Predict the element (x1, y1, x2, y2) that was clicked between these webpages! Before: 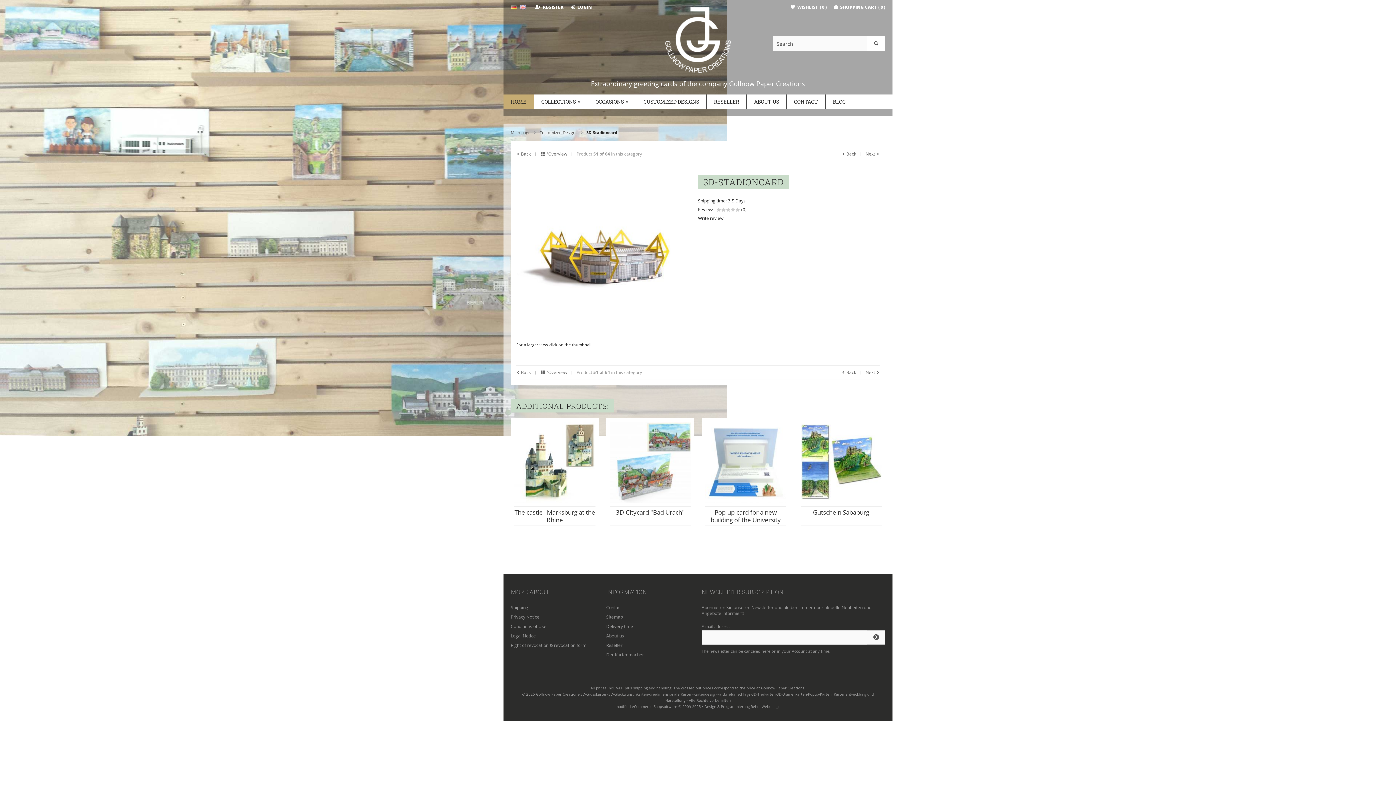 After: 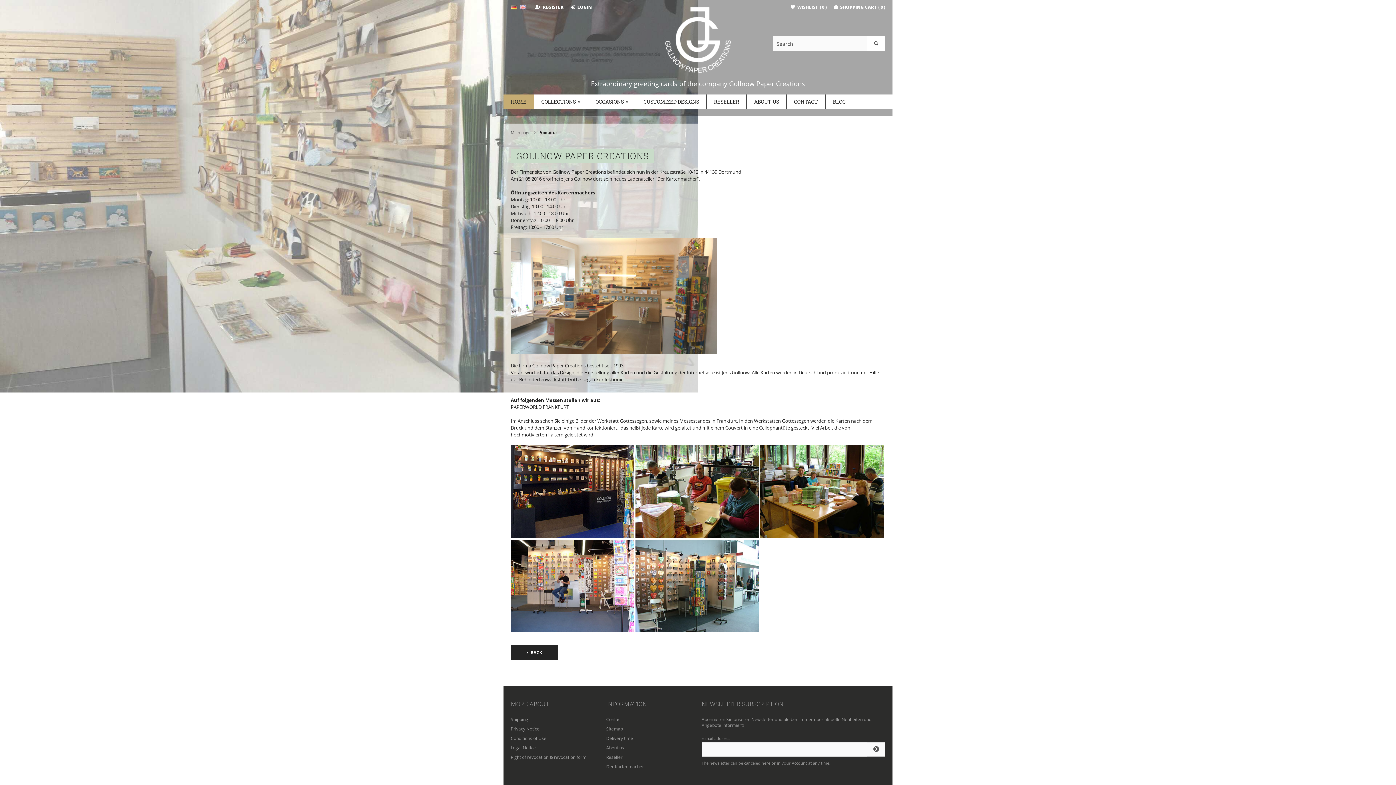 Action: bbox: (606, 631, 694, 640) label: About us